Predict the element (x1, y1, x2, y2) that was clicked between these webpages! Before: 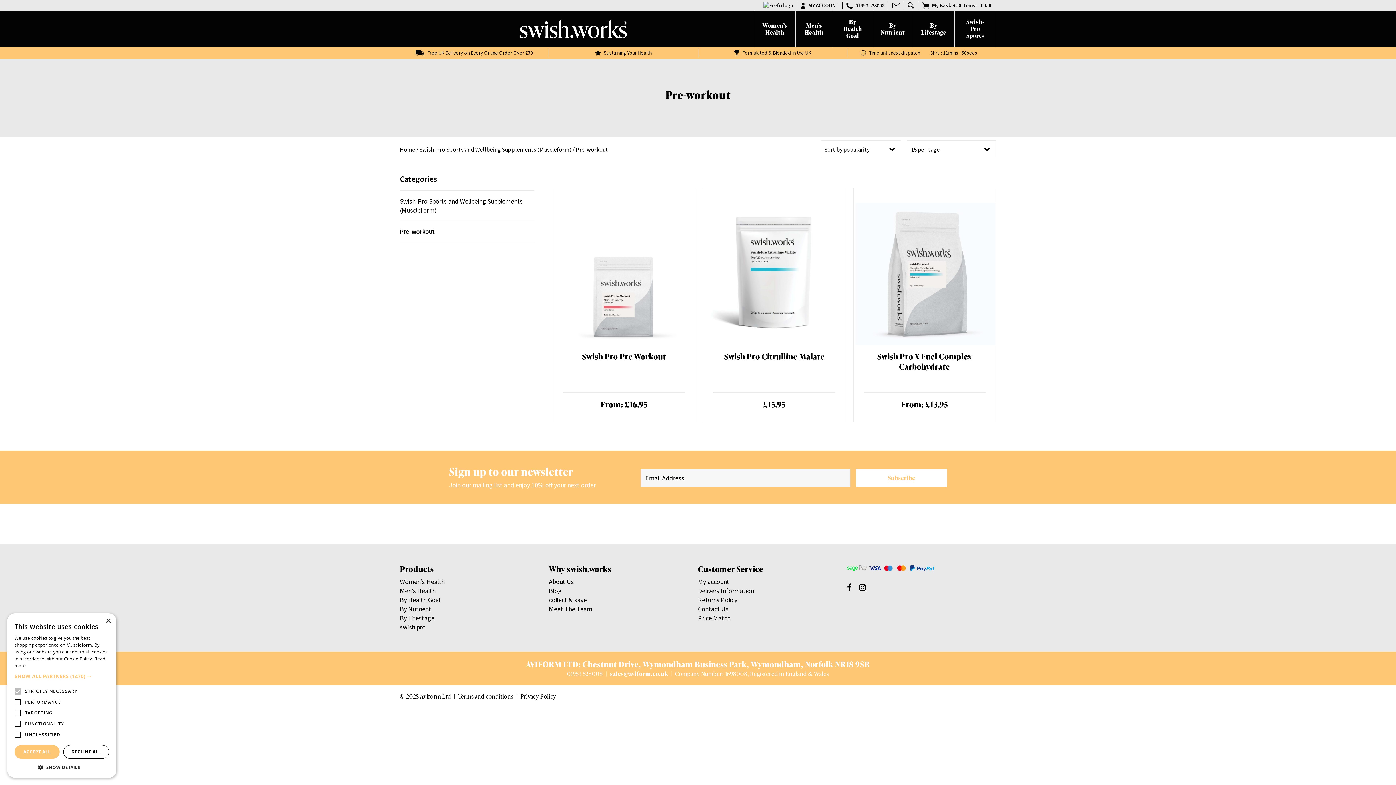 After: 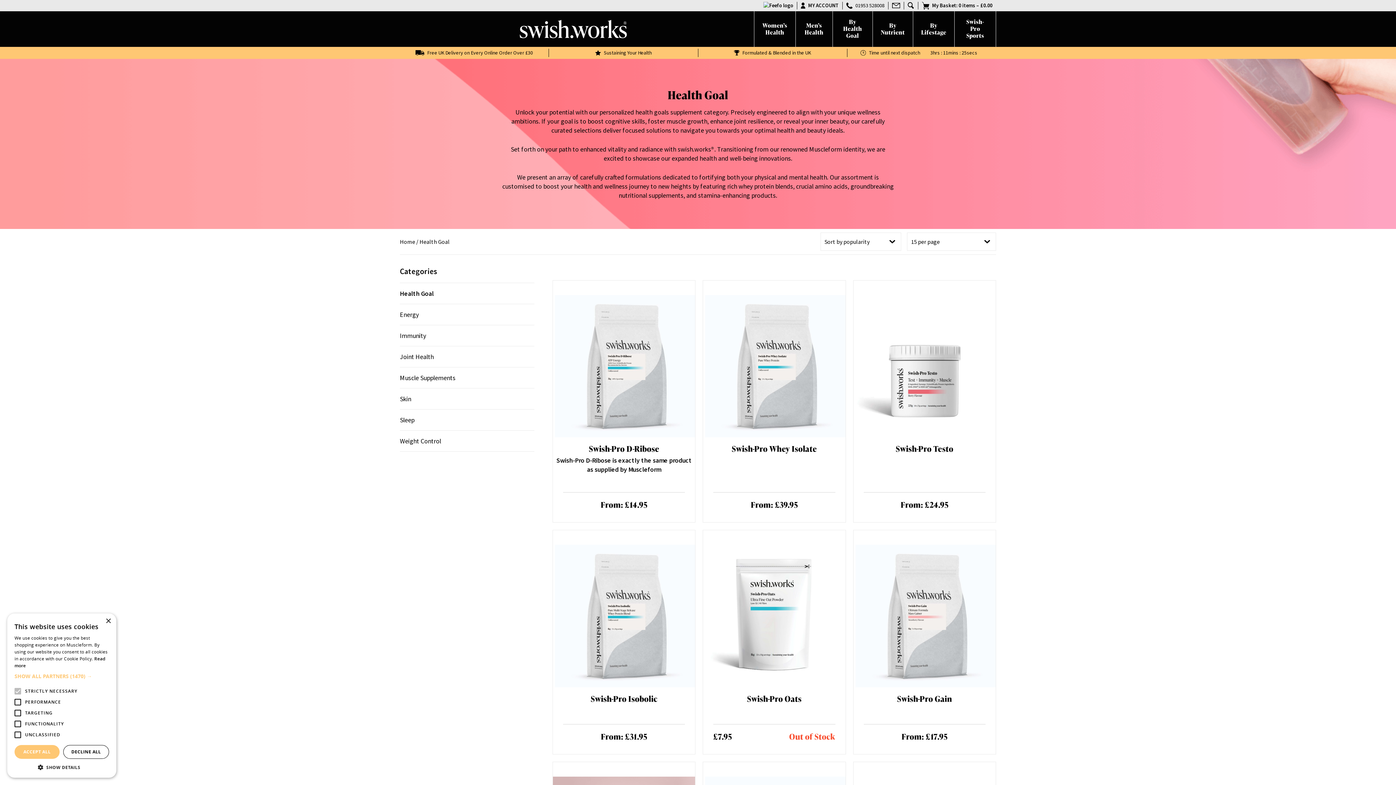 Action: label: By Health Goal bbox: (840, 18, 864, 39)